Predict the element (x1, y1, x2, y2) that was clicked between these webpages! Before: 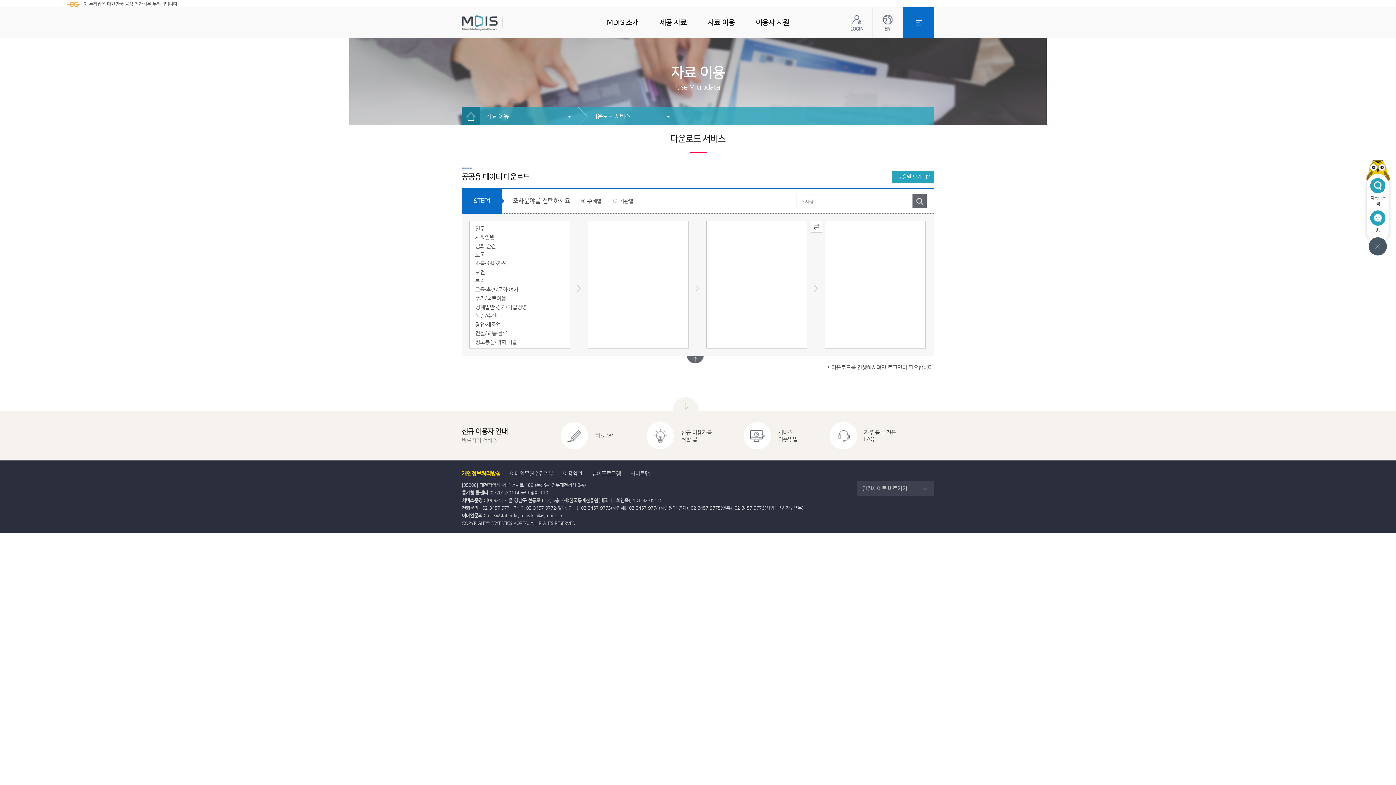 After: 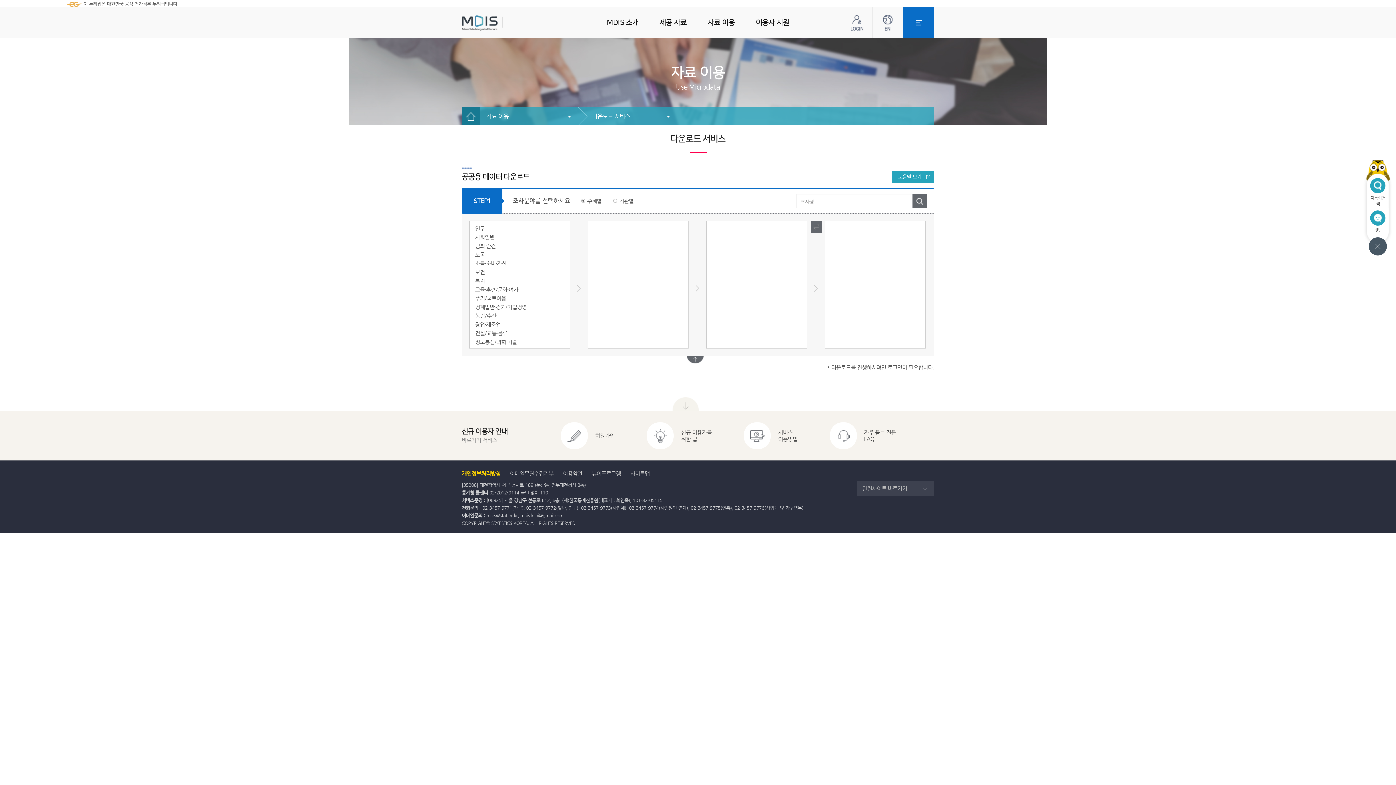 Action: bbox: (810, 221, 822, 232)